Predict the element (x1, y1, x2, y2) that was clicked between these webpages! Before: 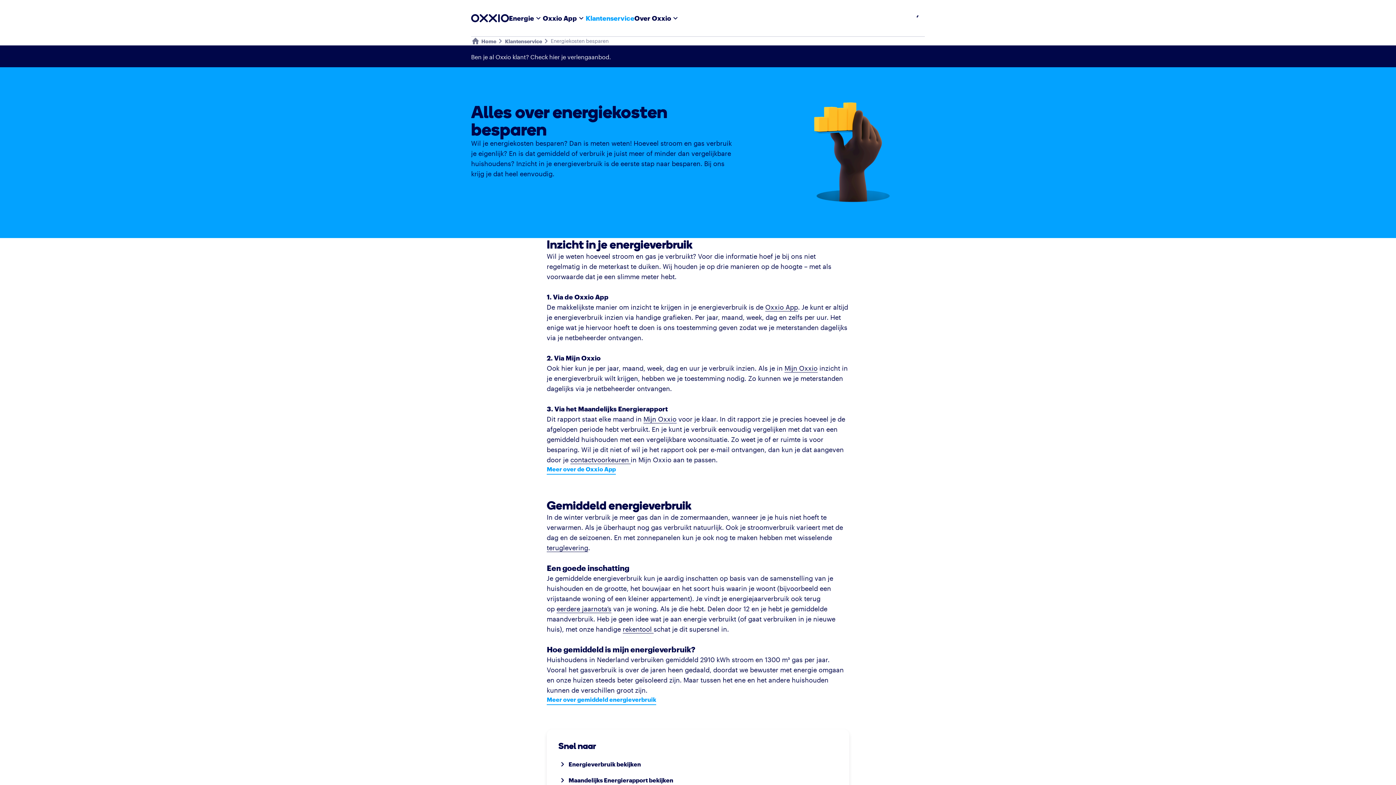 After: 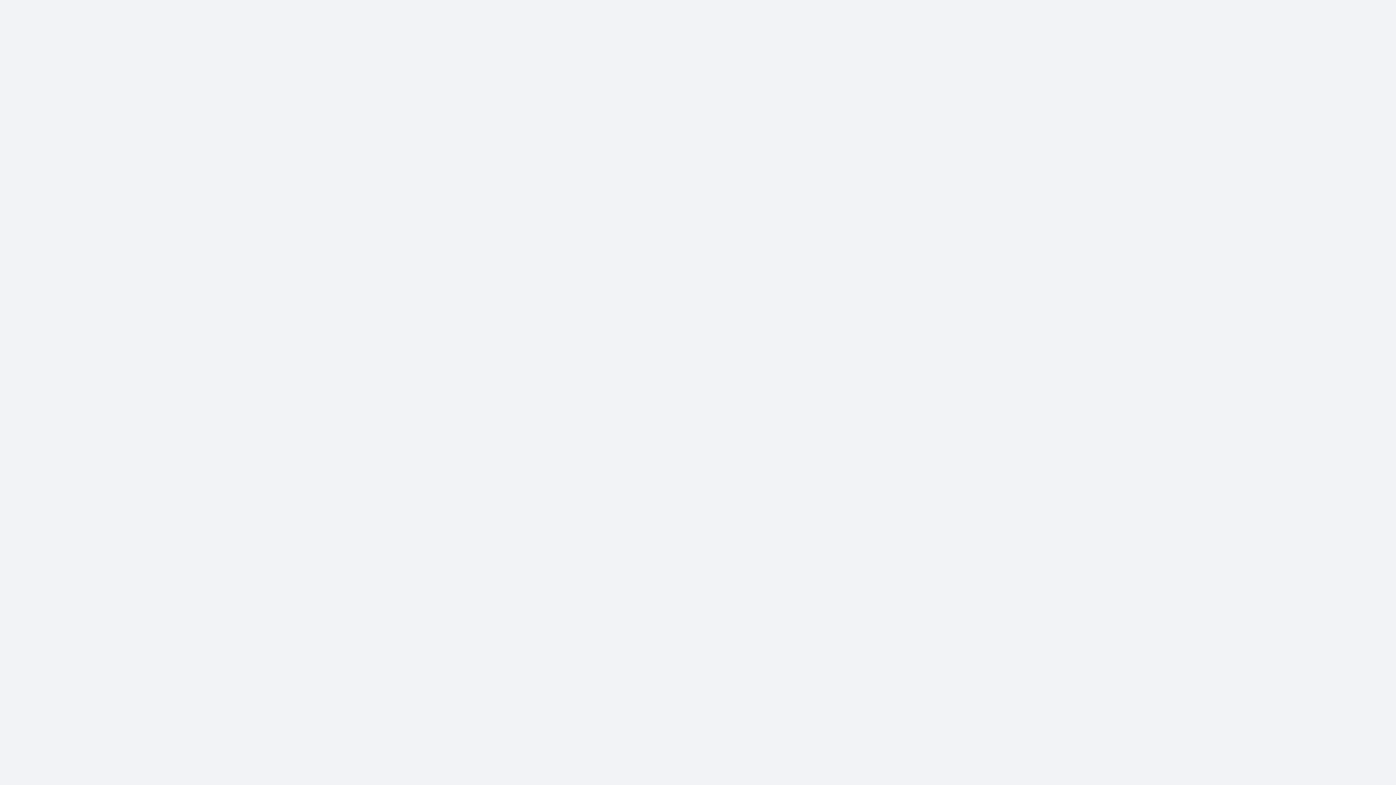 Action: label: Energieverbruik bekijken bbox: (558, 759, 641, 769)